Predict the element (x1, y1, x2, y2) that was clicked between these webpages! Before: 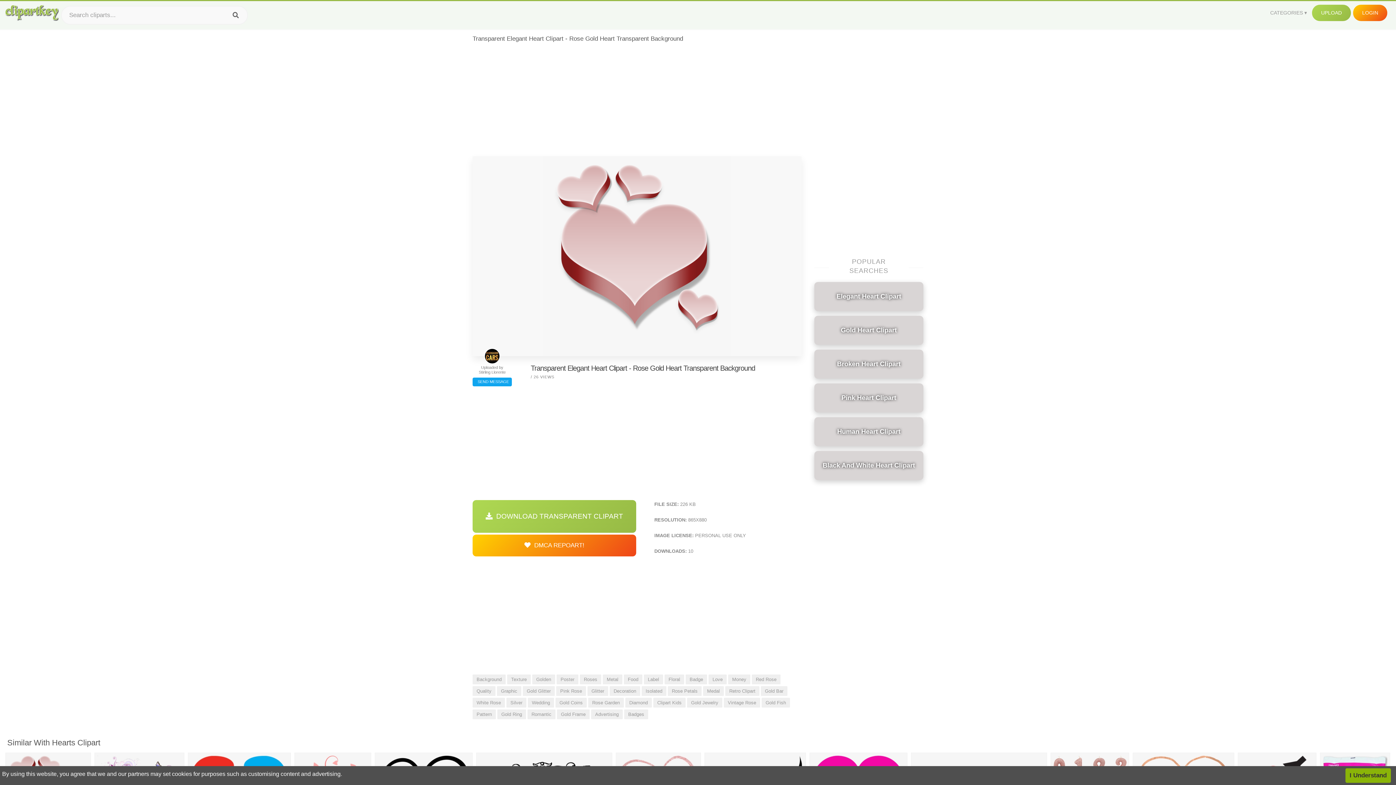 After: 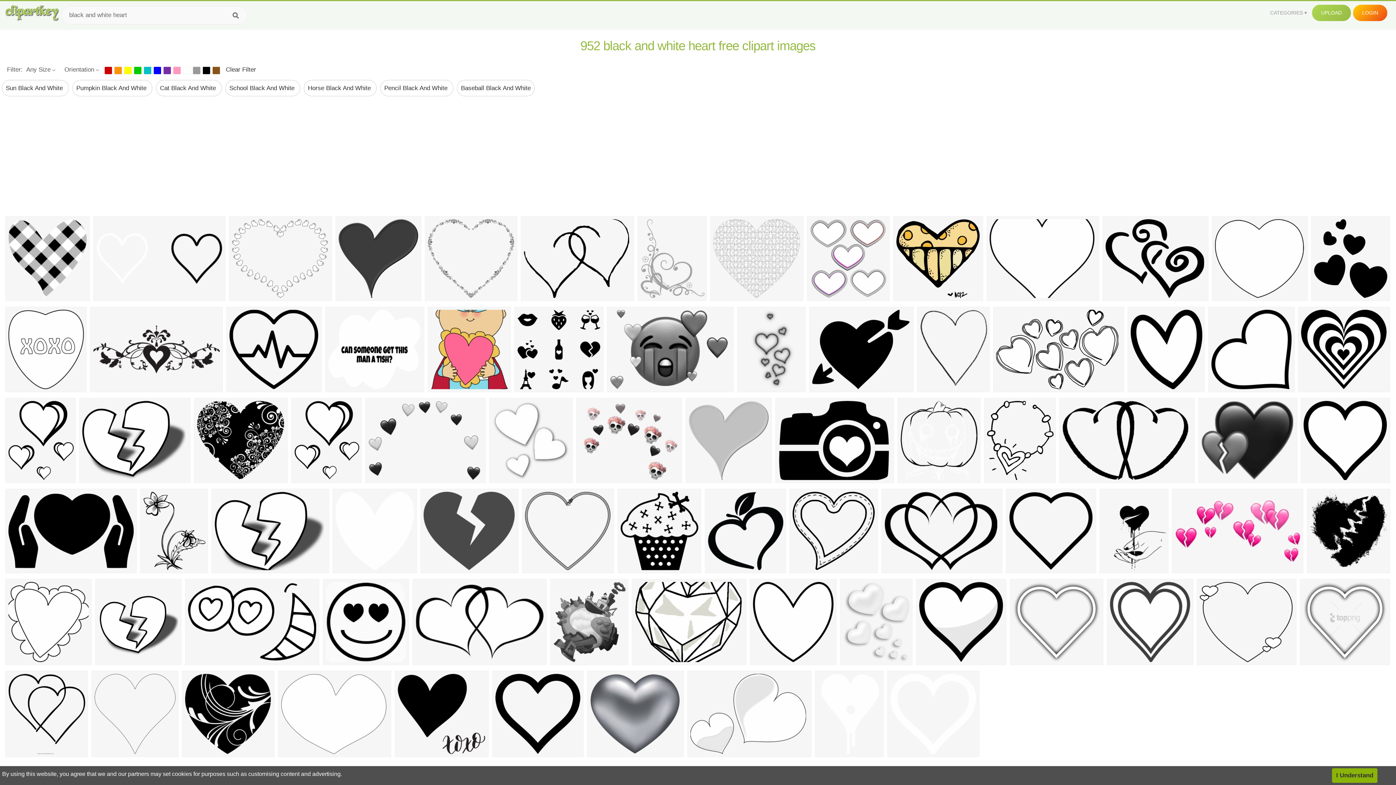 Action: bbox: (814, 451, 923, 480) label: Black And White Heart Clipart